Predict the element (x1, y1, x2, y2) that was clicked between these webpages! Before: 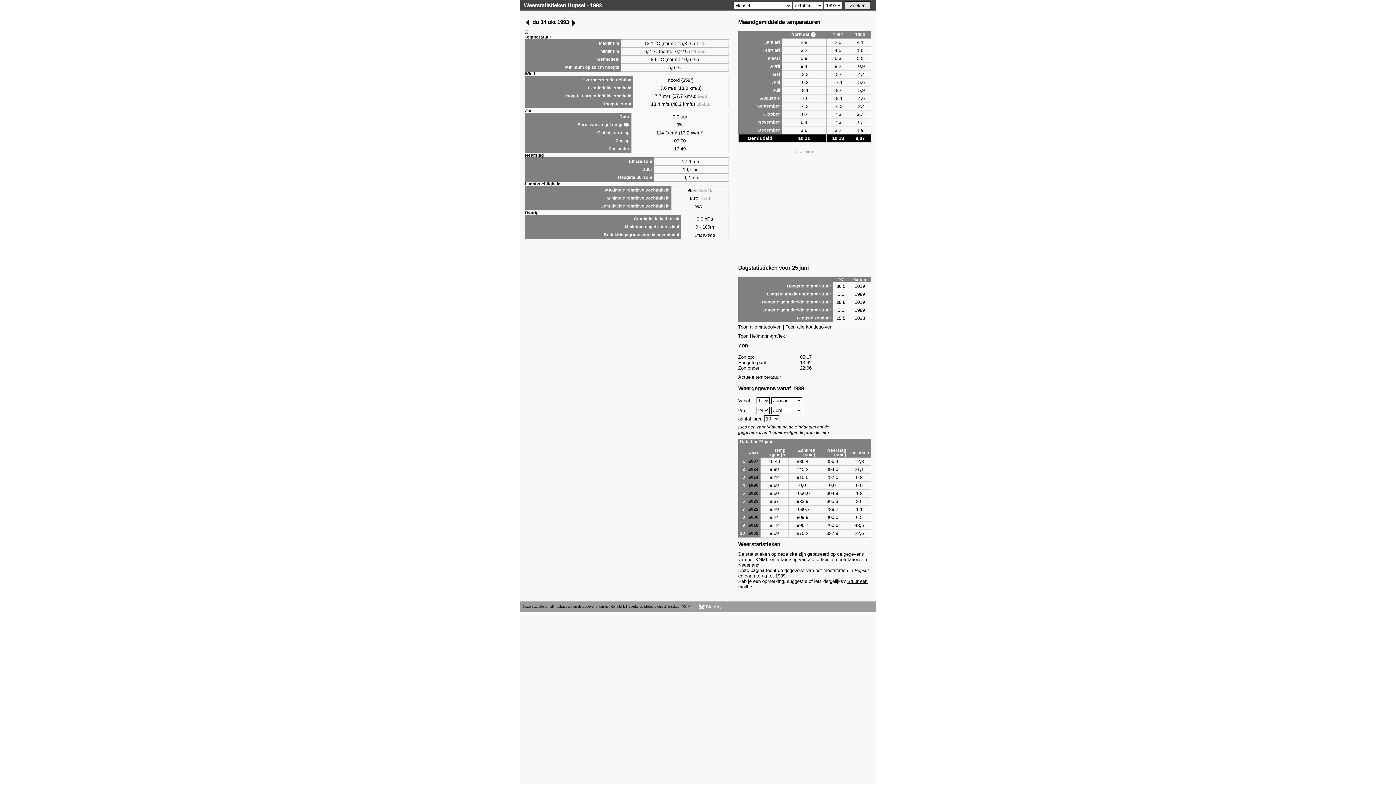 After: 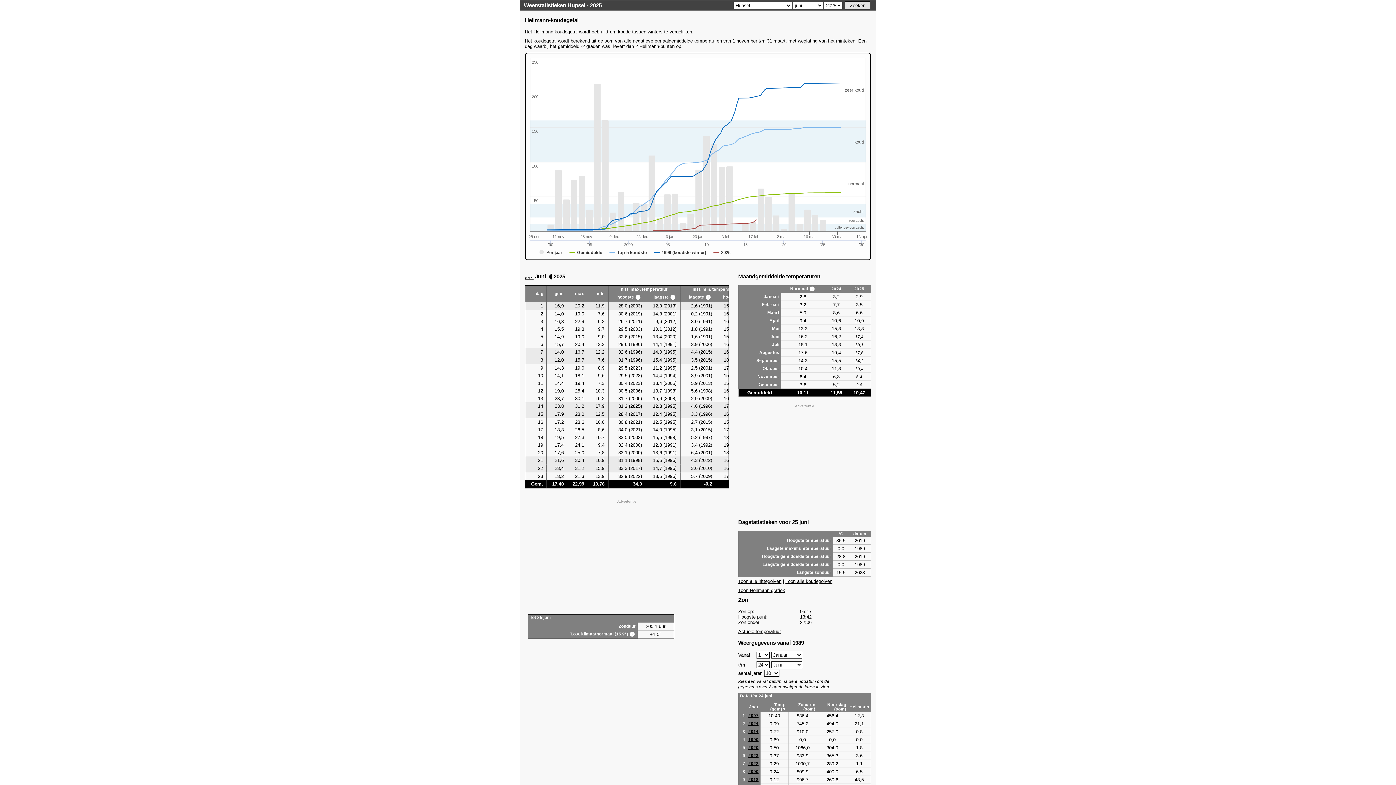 Action: bbox: (738, 333, 785, 338) label: Toon Hellmann-grafiek